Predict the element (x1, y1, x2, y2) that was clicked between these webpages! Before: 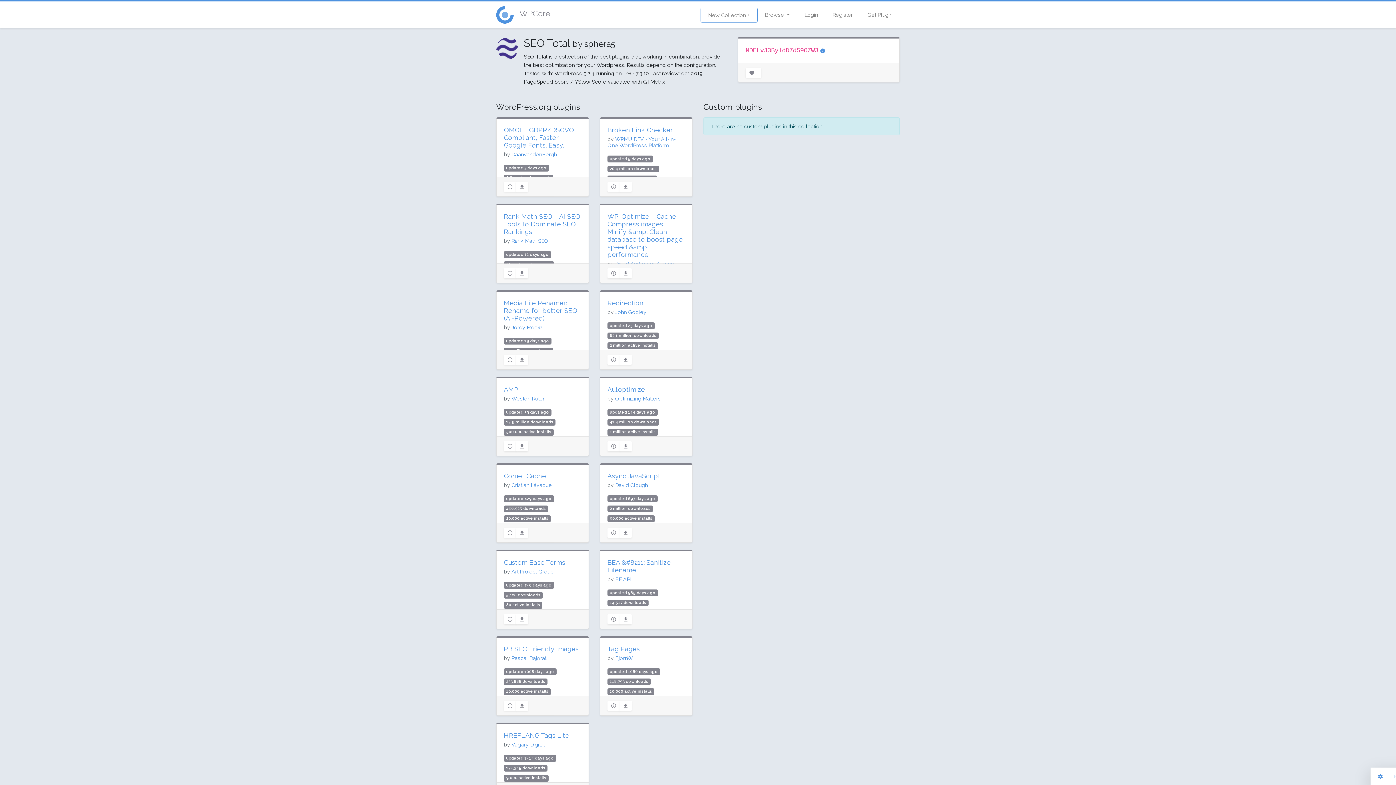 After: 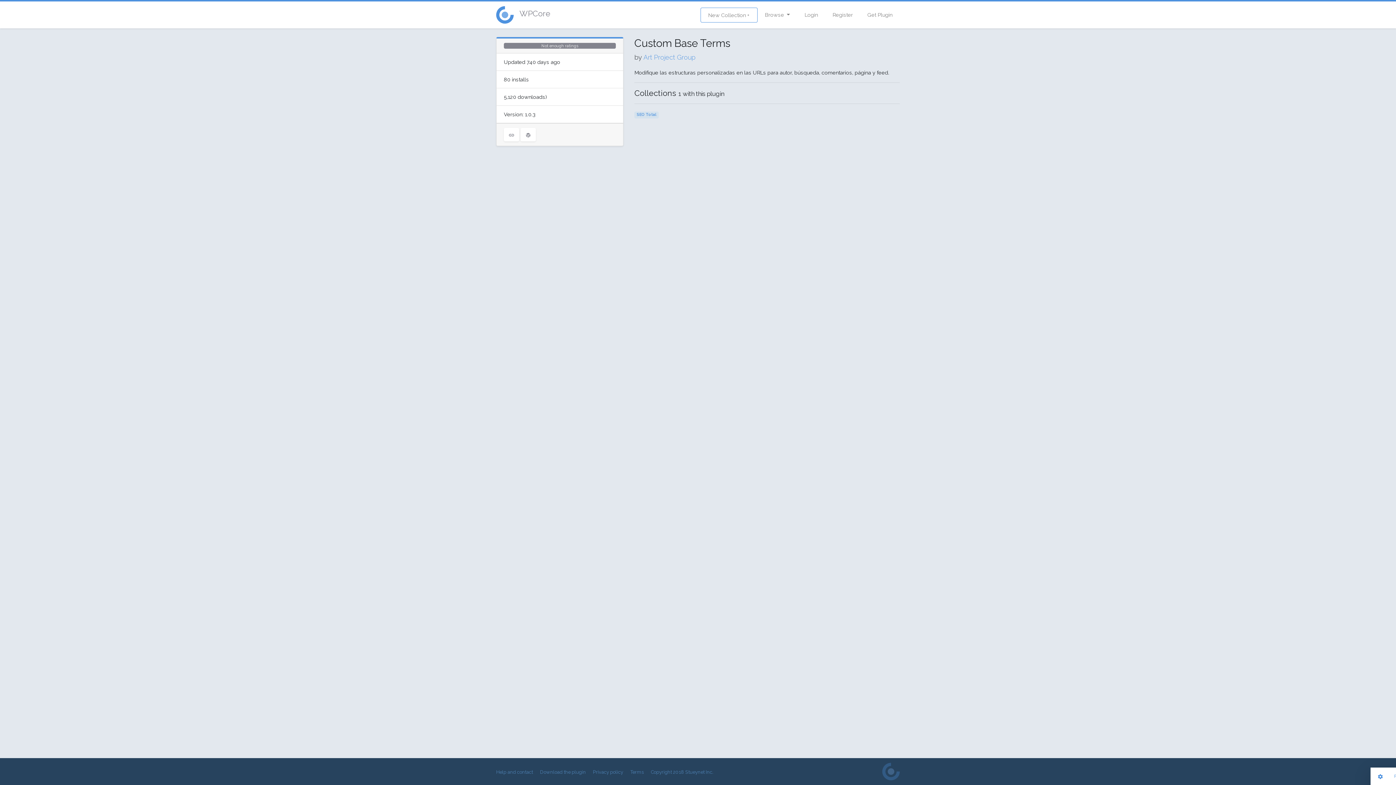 Action: bbox: (504, 614, 516, 624)